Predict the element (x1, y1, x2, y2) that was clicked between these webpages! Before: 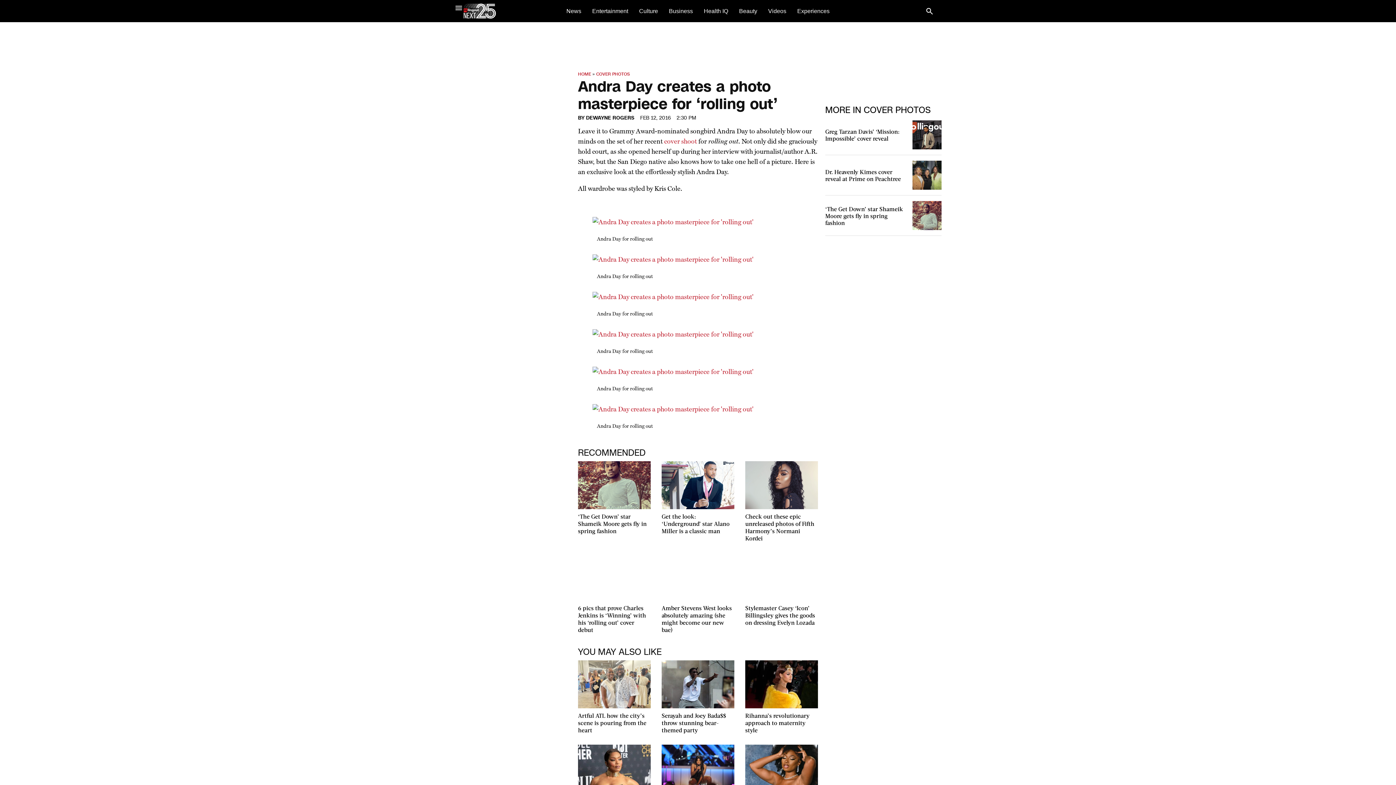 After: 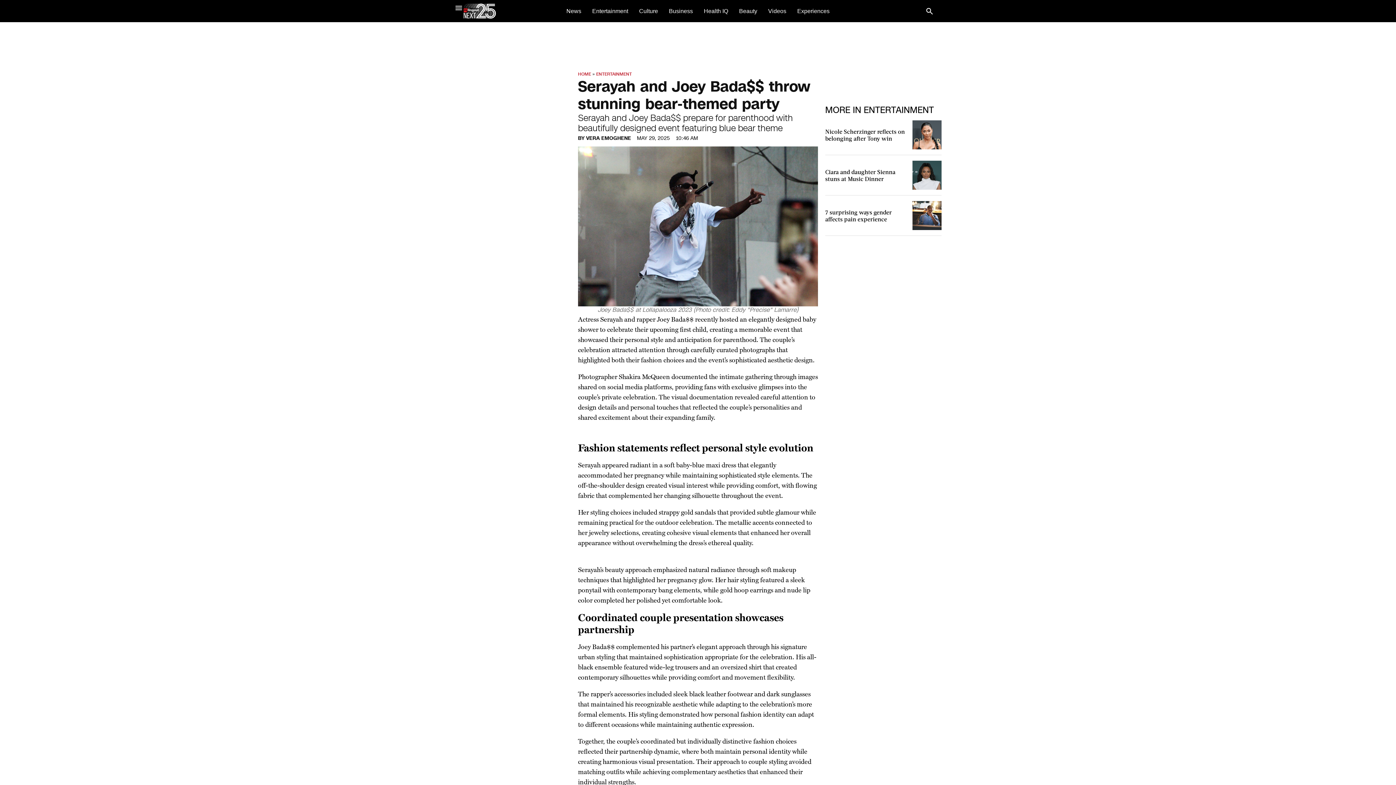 Action: bbox: (661, 660, 734, 708)